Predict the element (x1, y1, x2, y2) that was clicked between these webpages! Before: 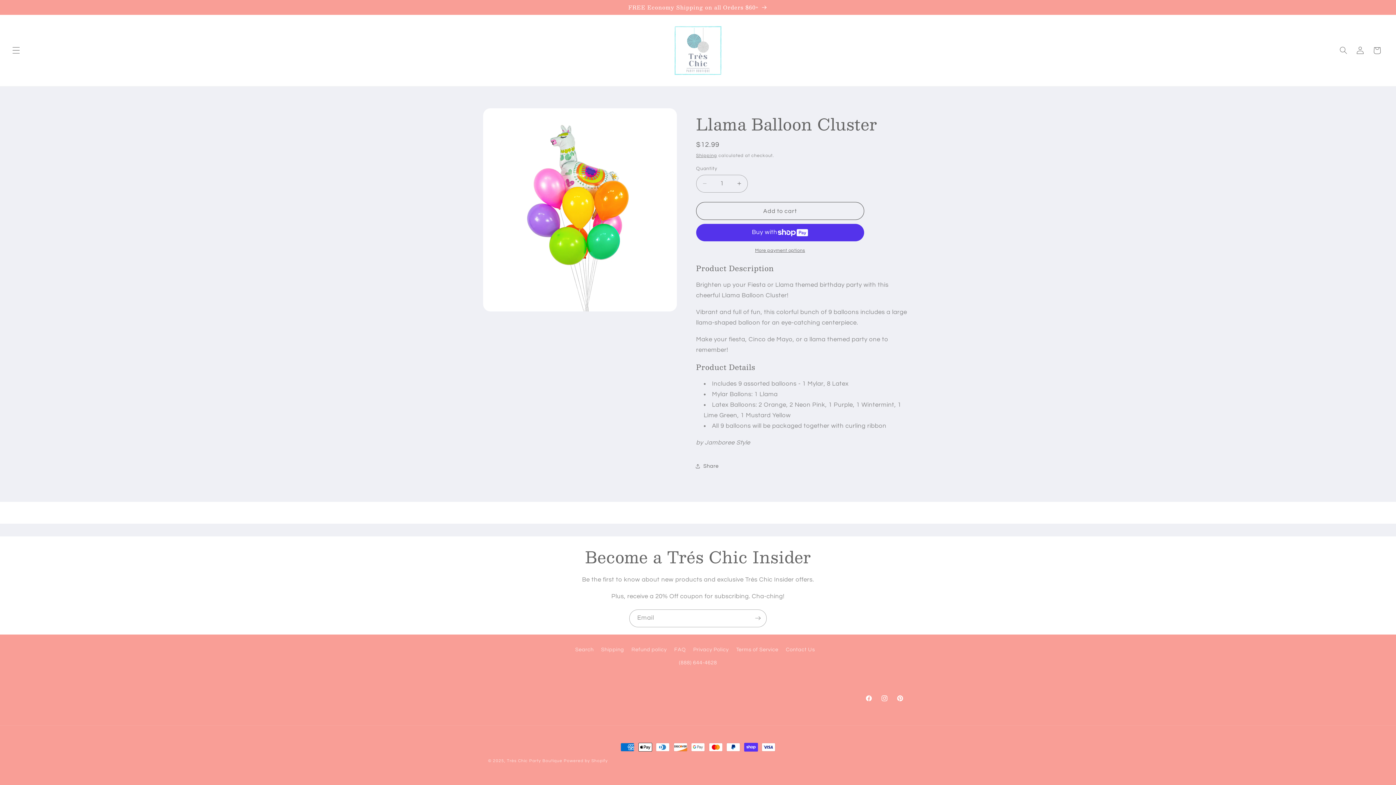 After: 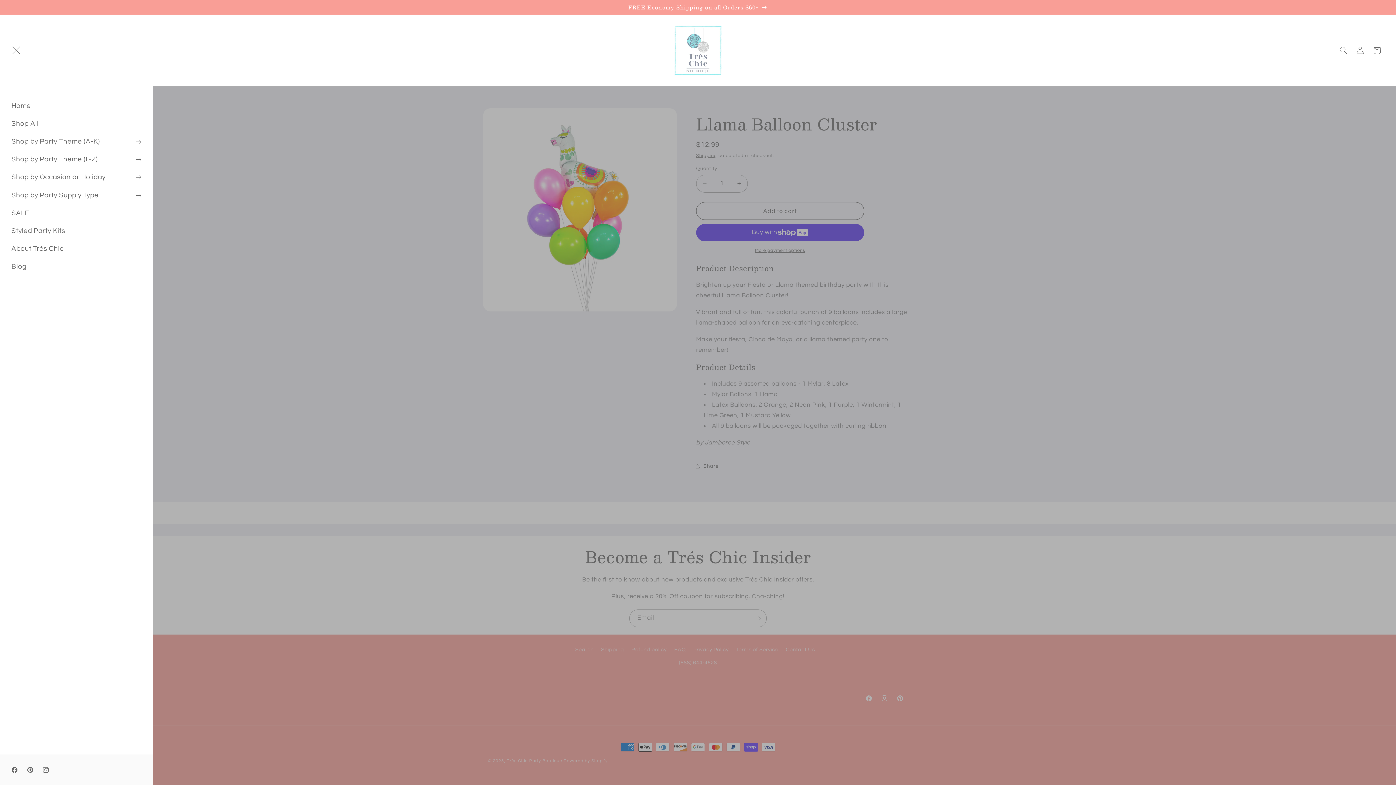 Action: label: Menu bbox: (7, 42, 24, 58)